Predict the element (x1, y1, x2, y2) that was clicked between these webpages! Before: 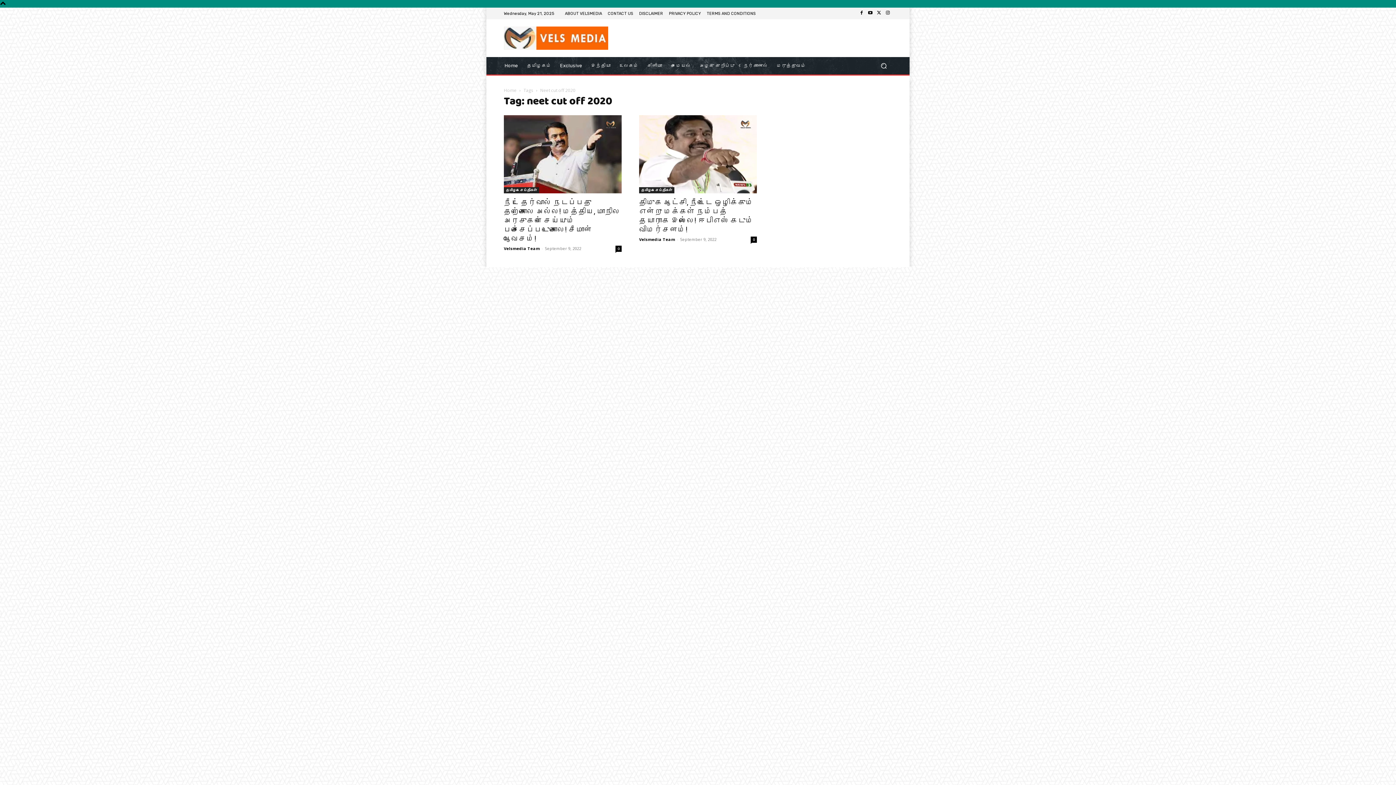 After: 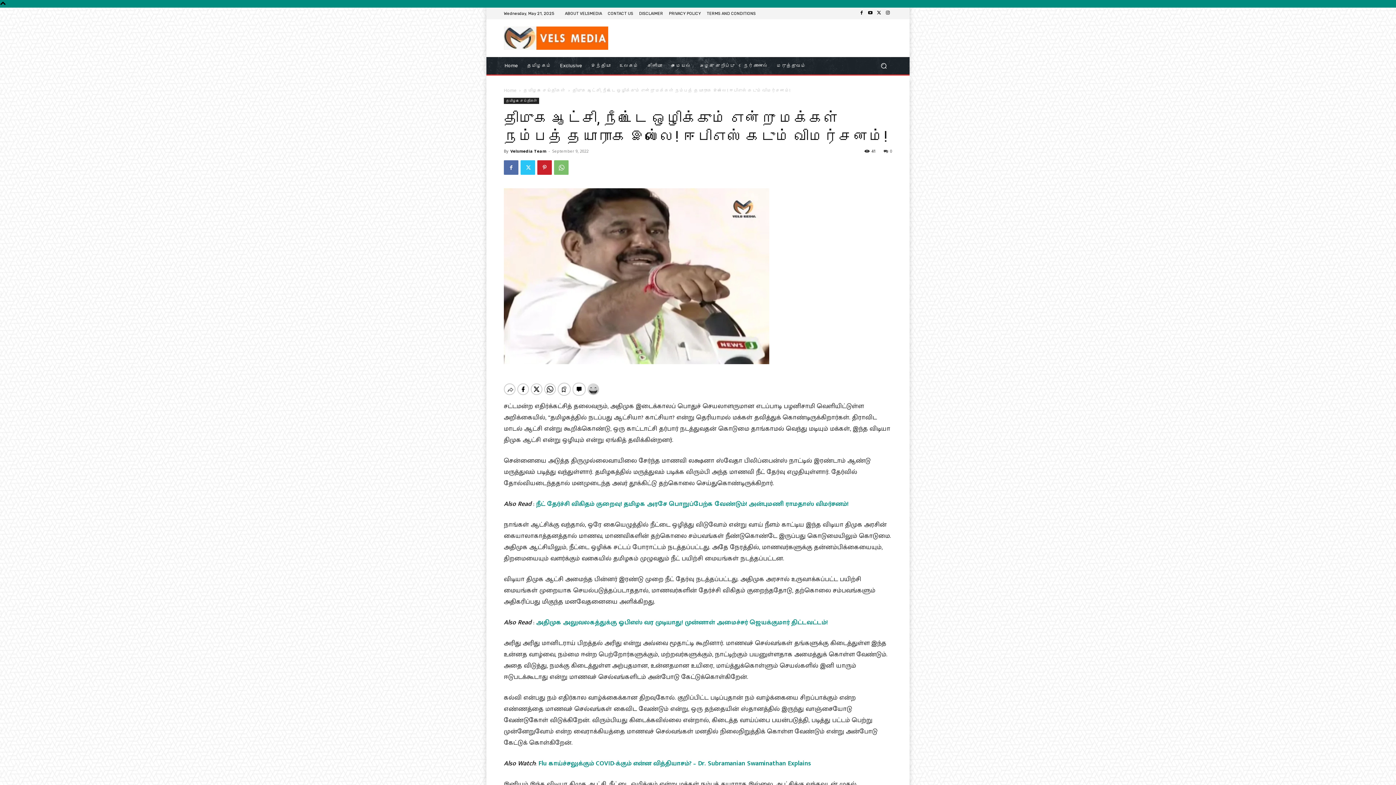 Action: bbox: (639, 115, 757, 193)